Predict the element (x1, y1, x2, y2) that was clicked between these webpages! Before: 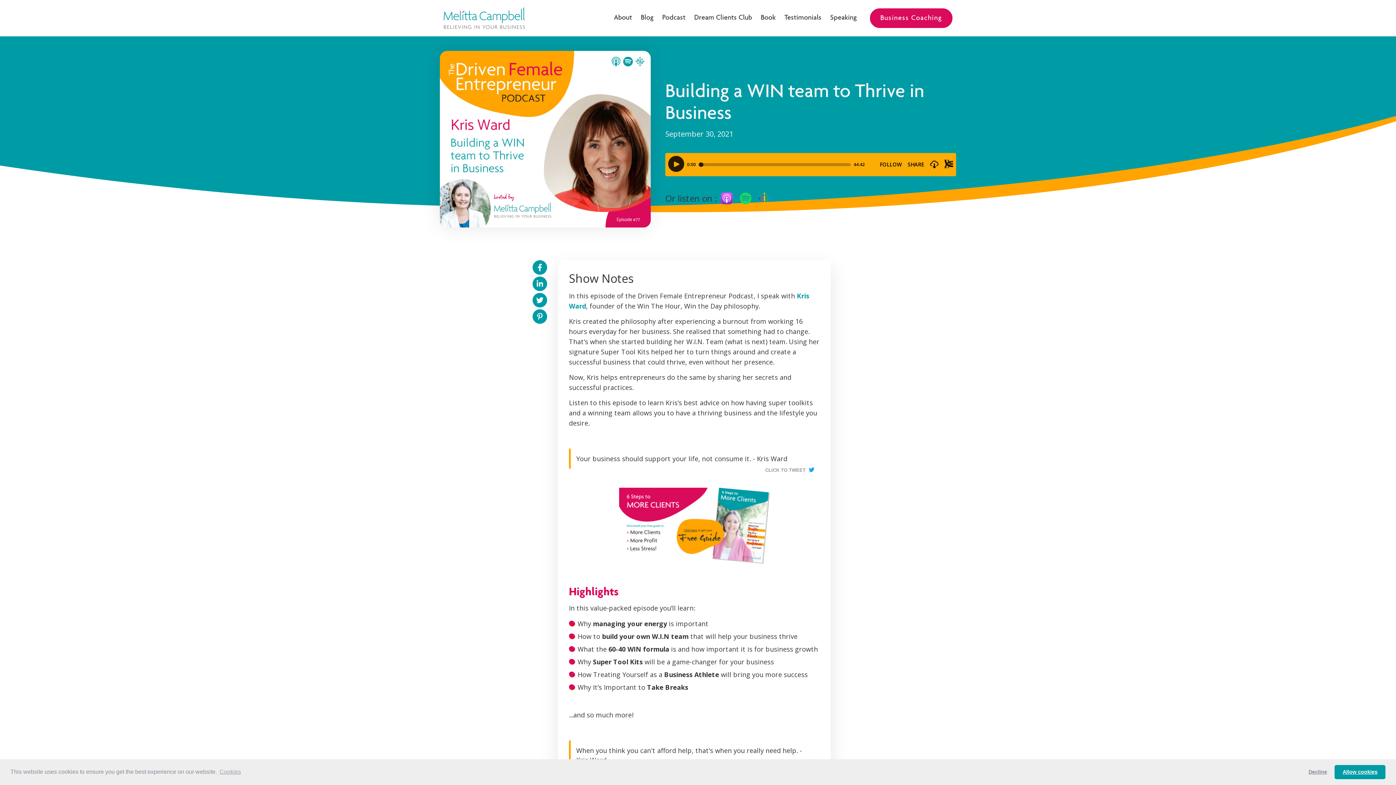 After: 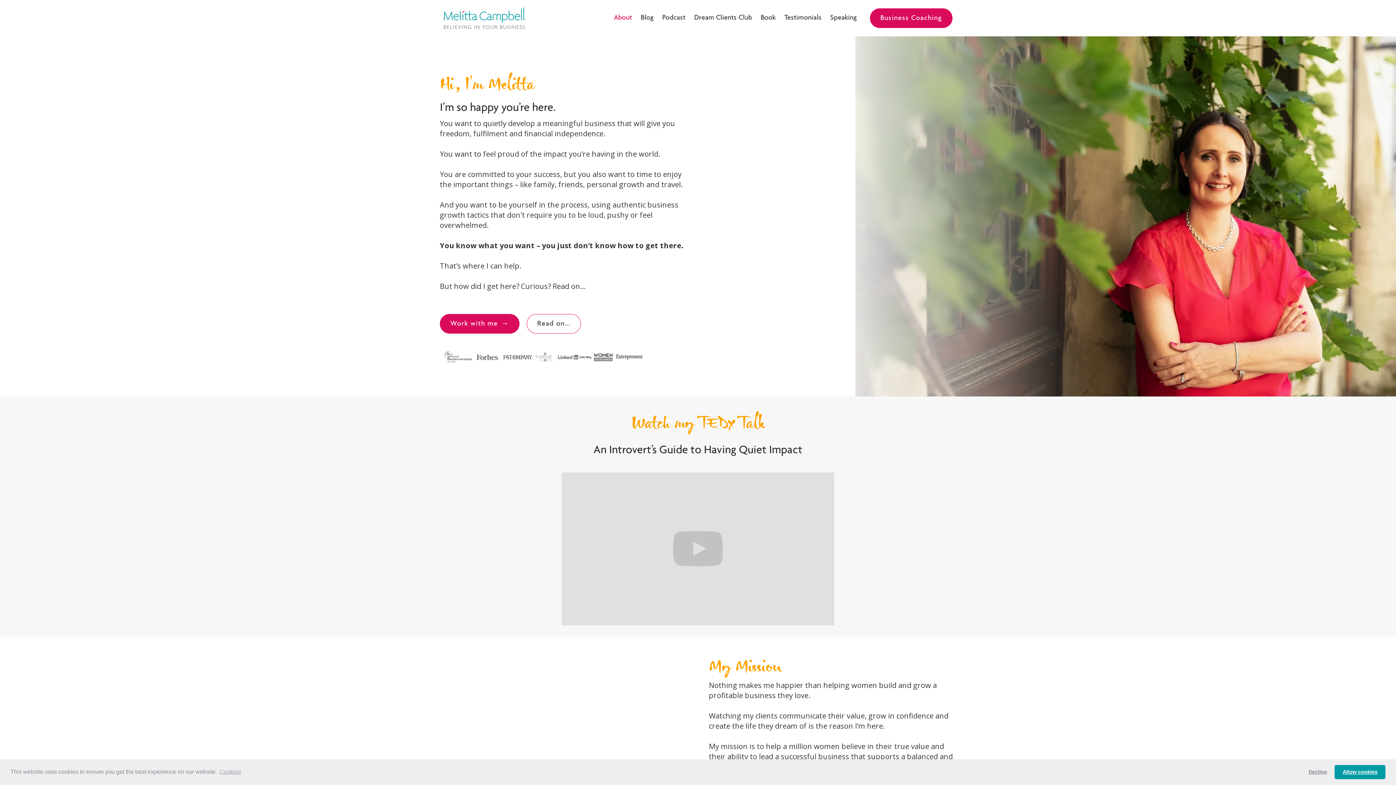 Action: bbox: (609, 9, 636, 27) label: About